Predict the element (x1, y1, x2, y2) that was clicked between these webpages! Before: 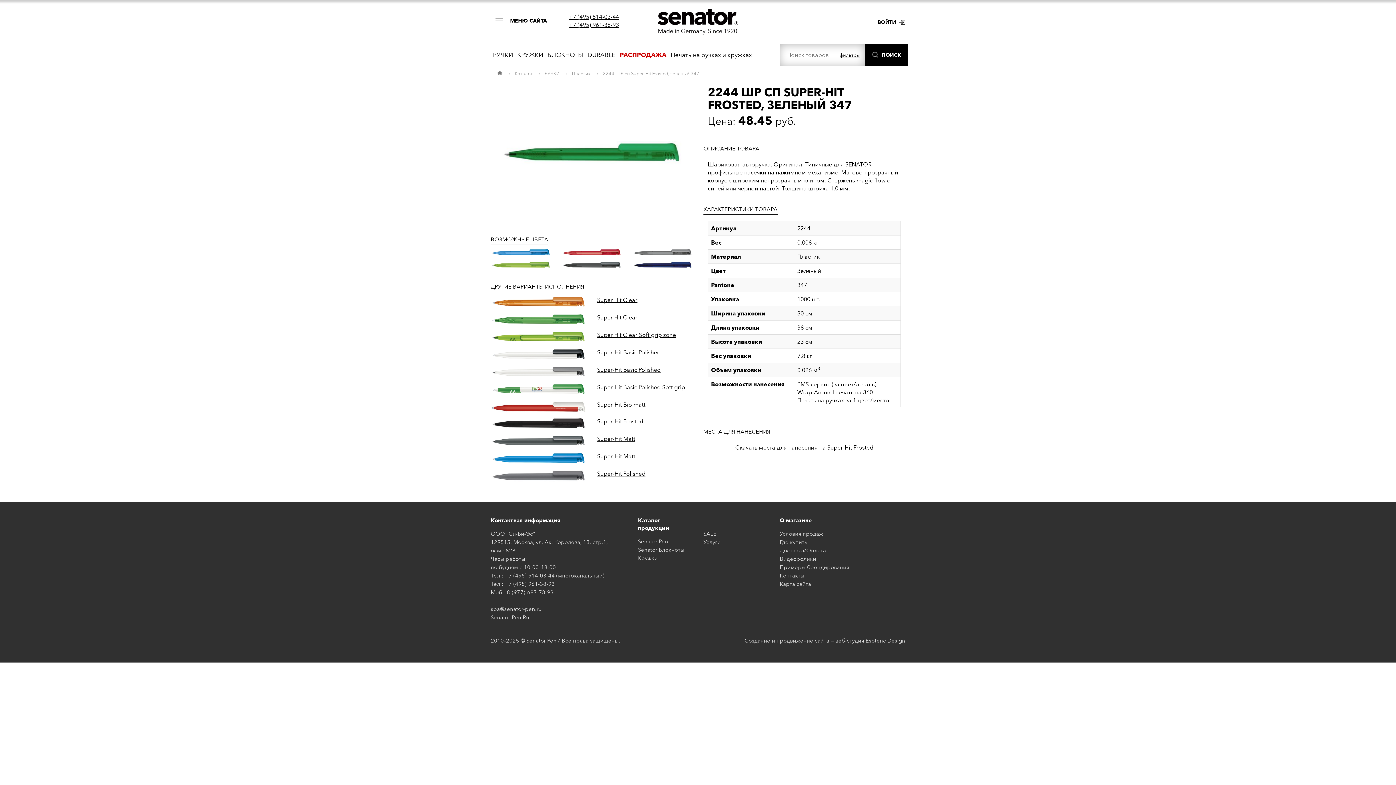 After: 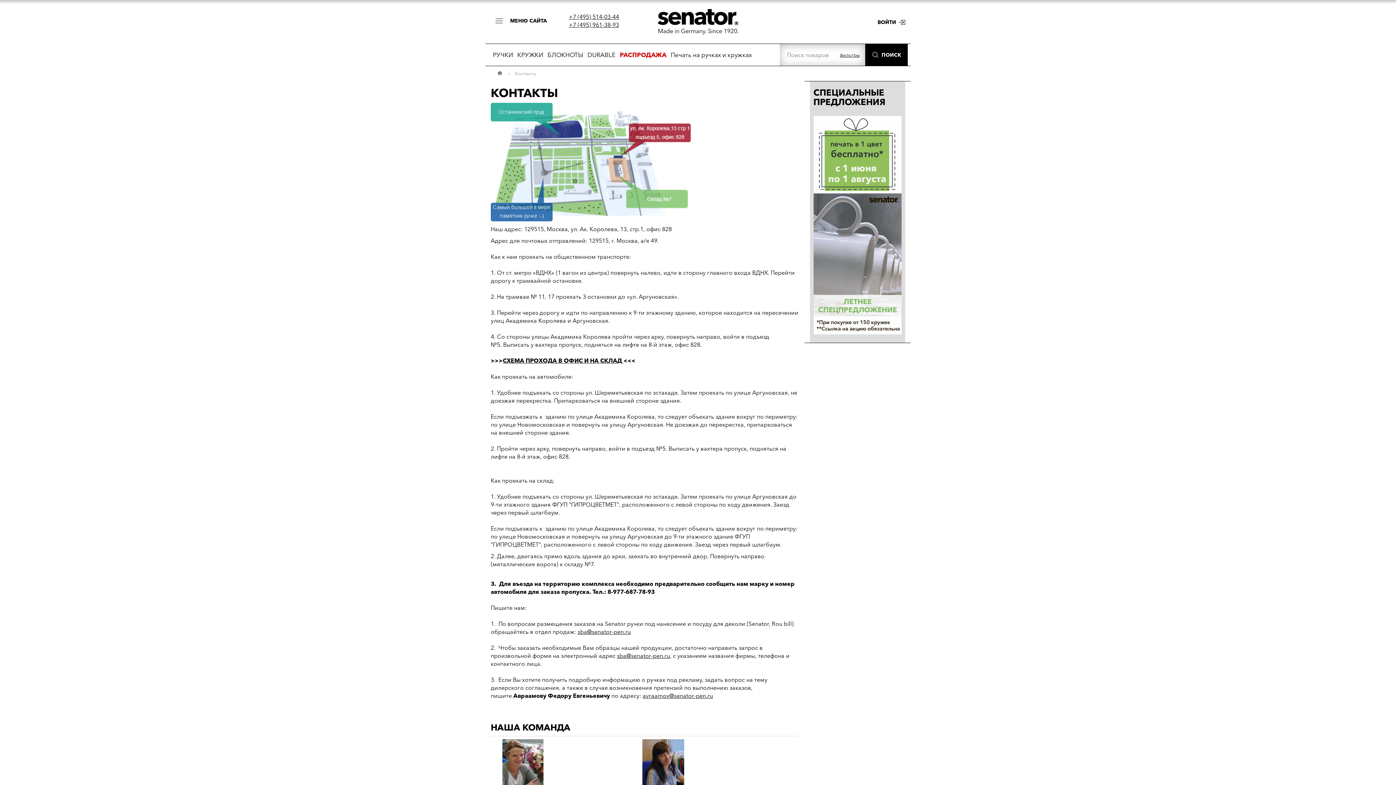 Action: bbox: (780, 572, 804, 579) label: Контакты